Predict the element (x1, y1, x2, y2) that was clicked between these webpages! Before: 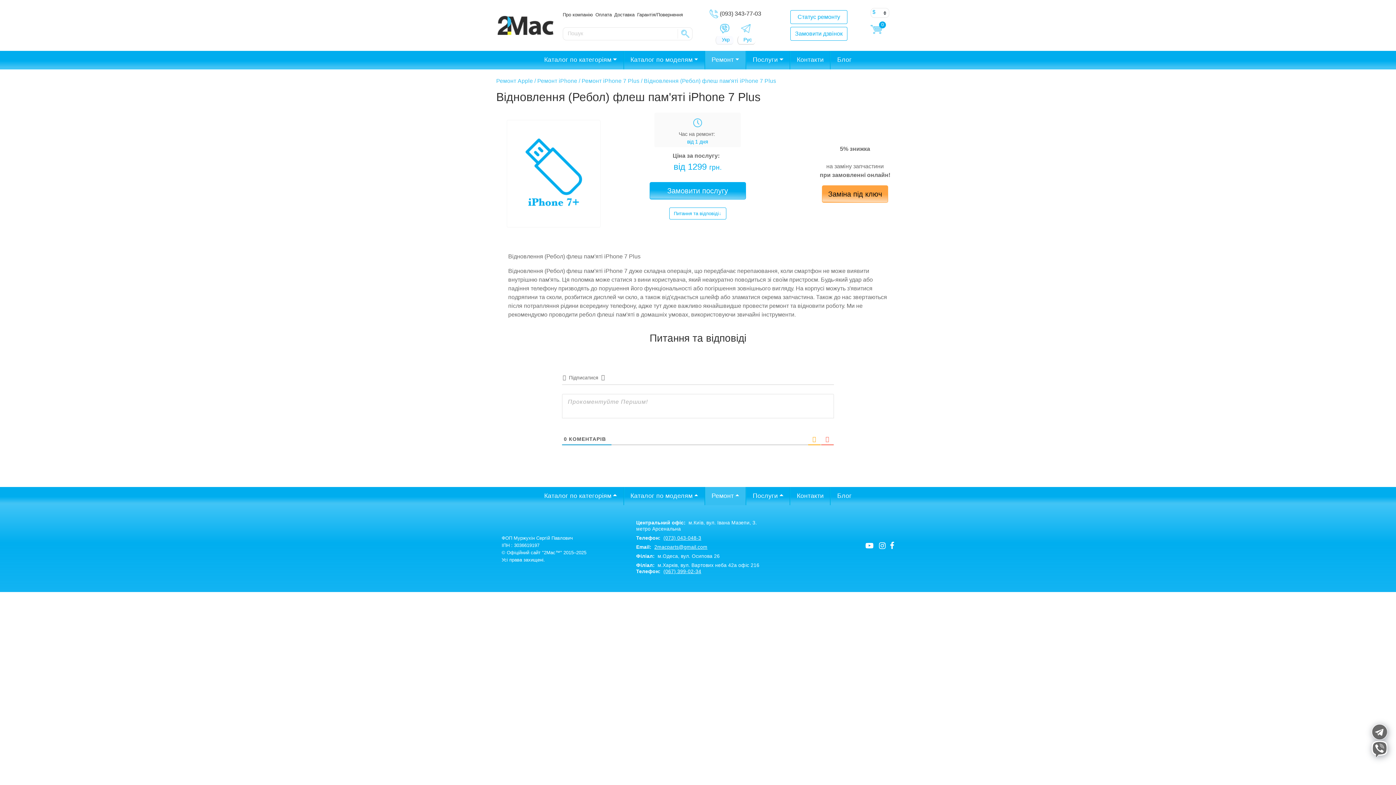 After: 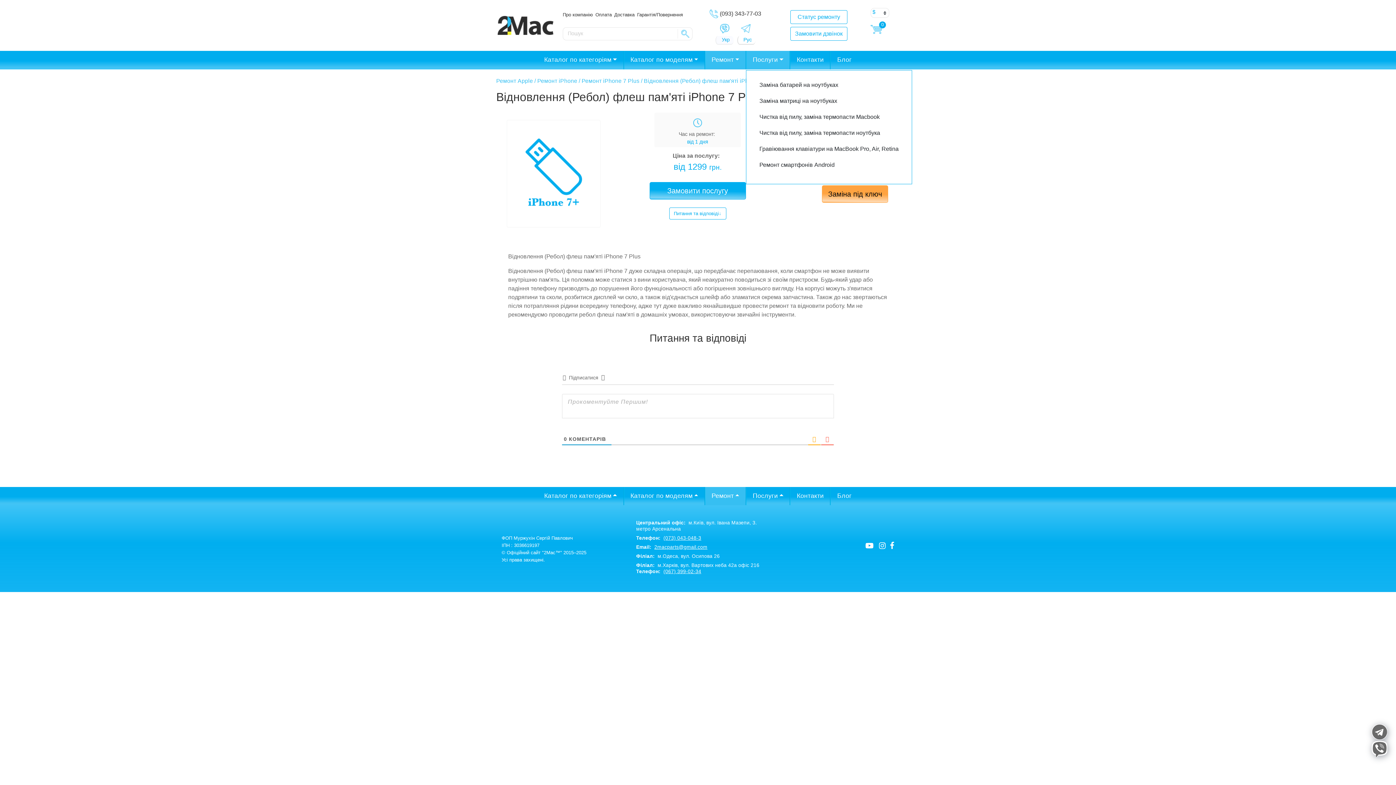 Action: label: Послуги bbox: (746, 50, 790, 69)